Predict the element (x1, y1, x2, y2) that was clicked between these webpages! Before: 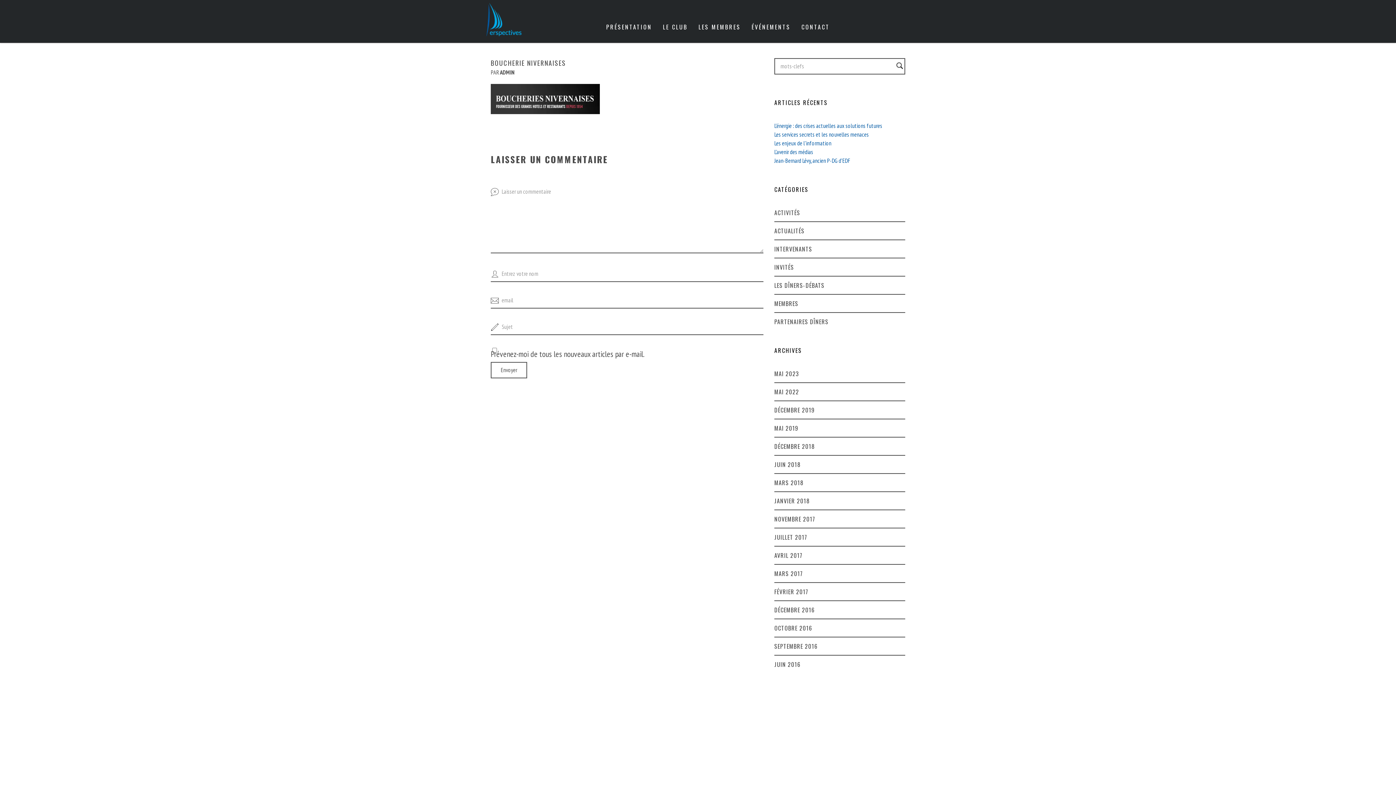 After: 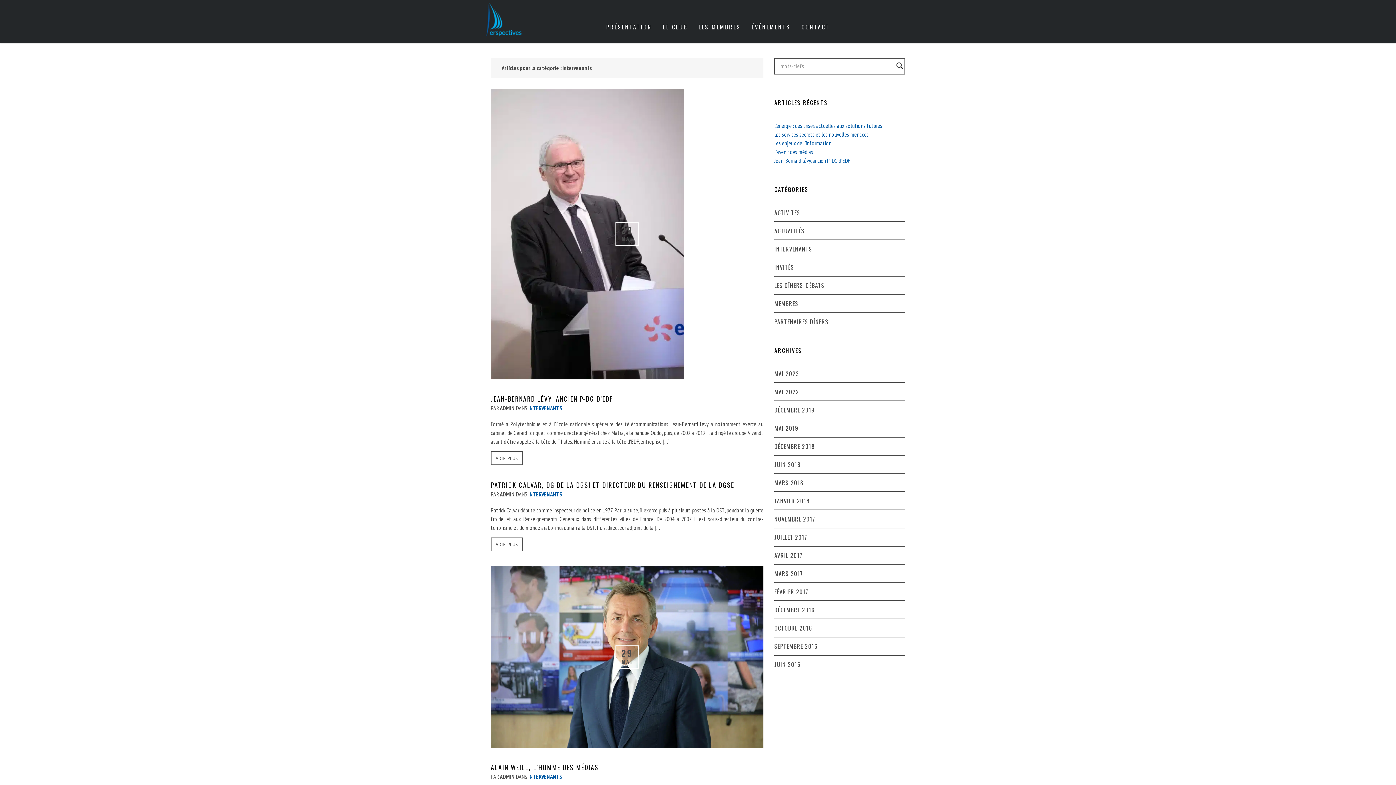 Action: bbox: (774, 244, 905, 258) label: INTERVENANTS